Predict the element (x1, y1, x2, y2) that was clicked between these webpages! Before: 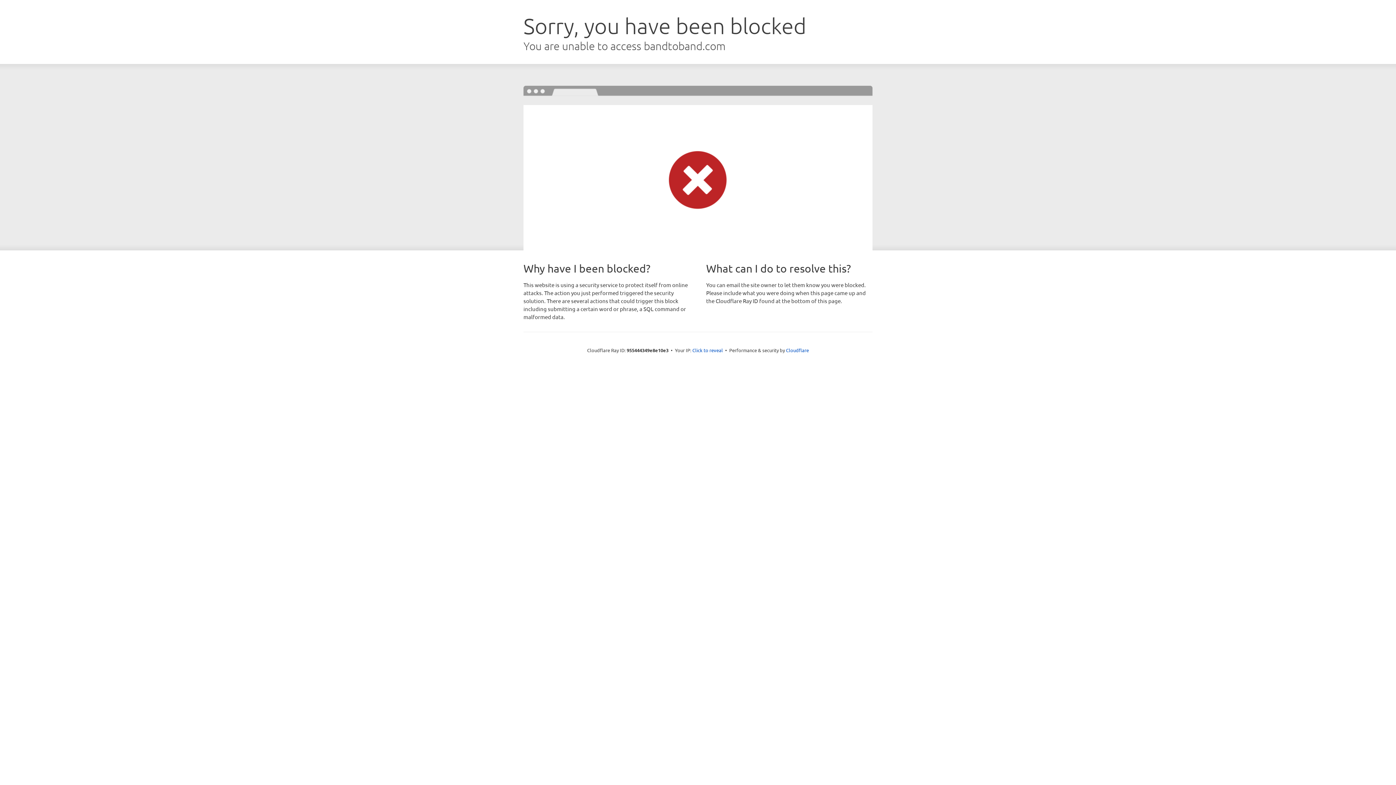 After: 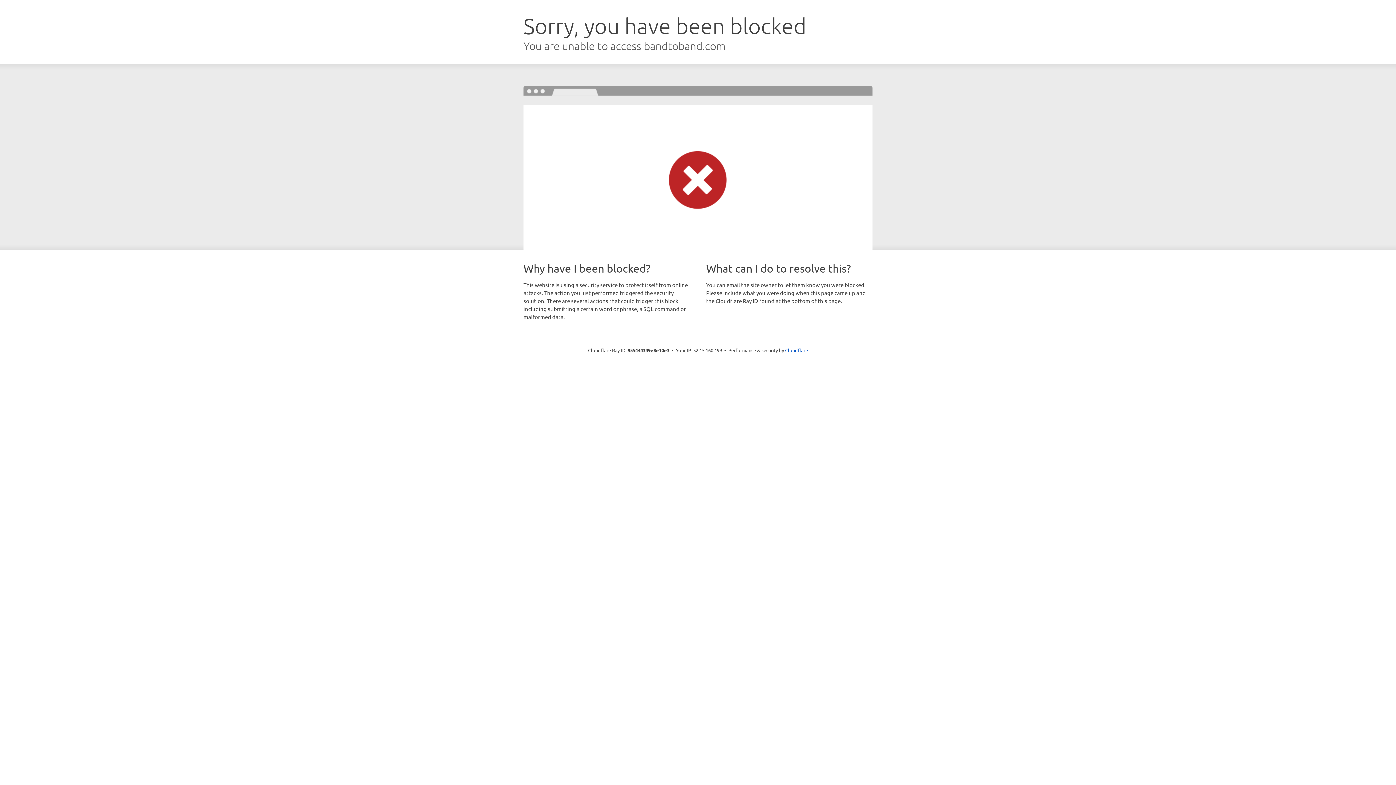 Action: label: Click to reveal bbox: (692, 346, 723, 353)